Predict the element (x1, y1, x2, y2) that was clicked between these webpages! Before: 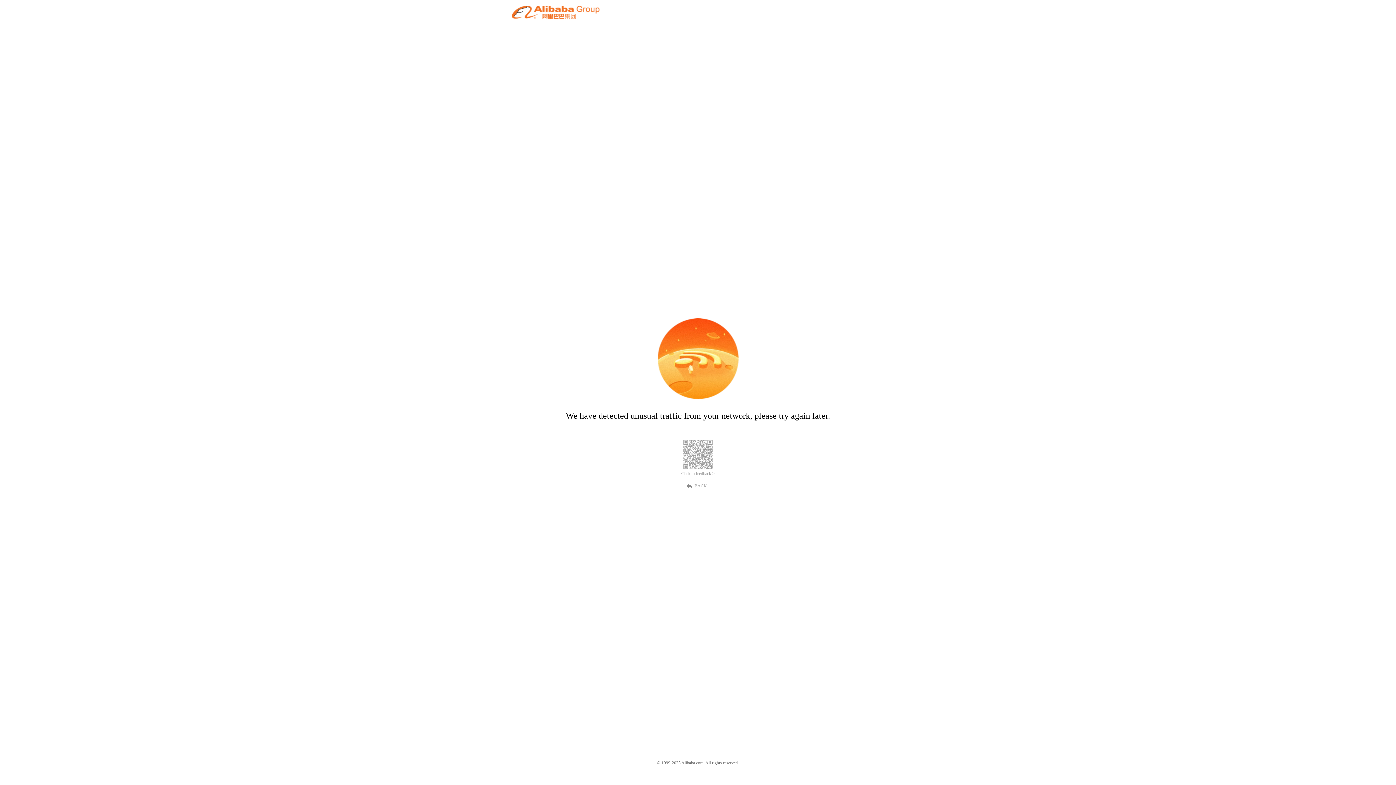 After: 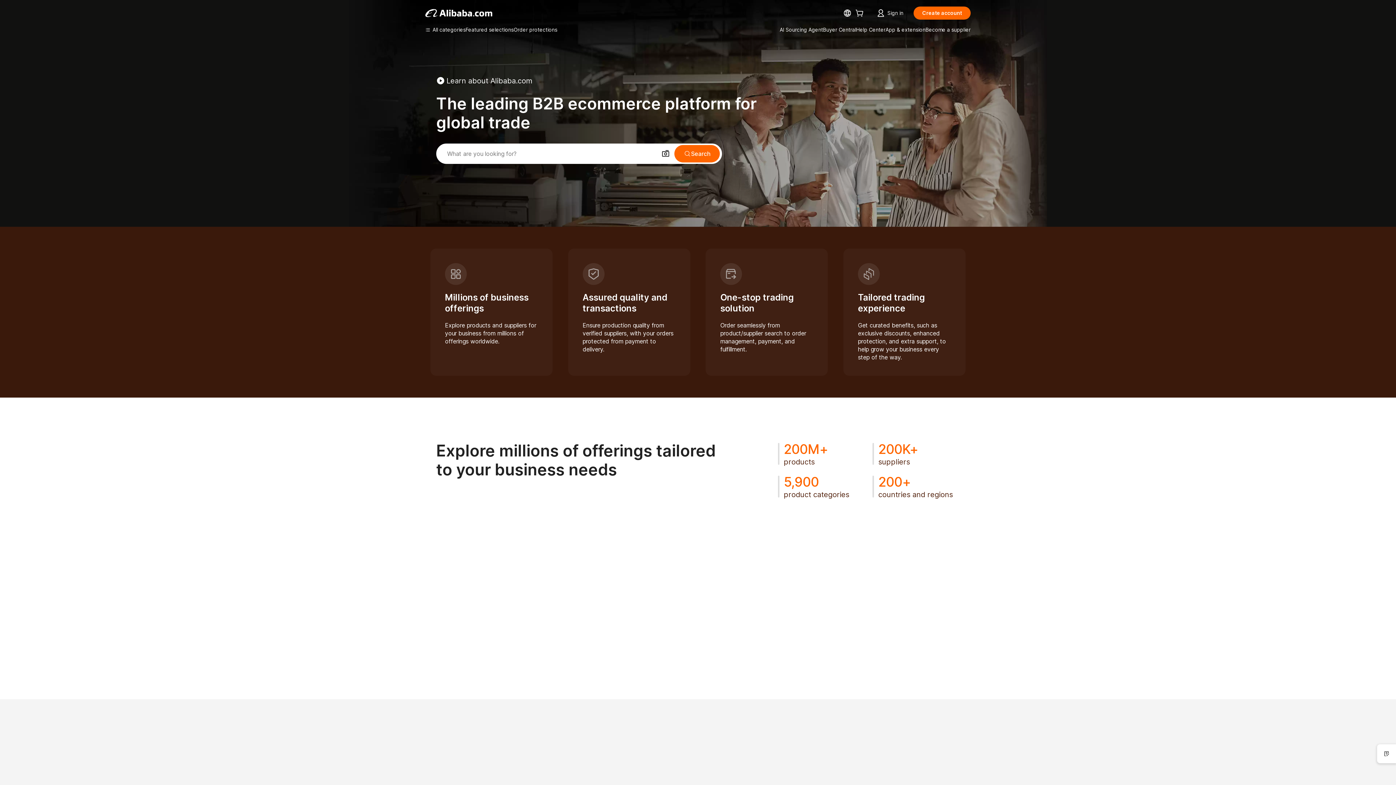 Action: bbox: (512, 12, 599, 21)